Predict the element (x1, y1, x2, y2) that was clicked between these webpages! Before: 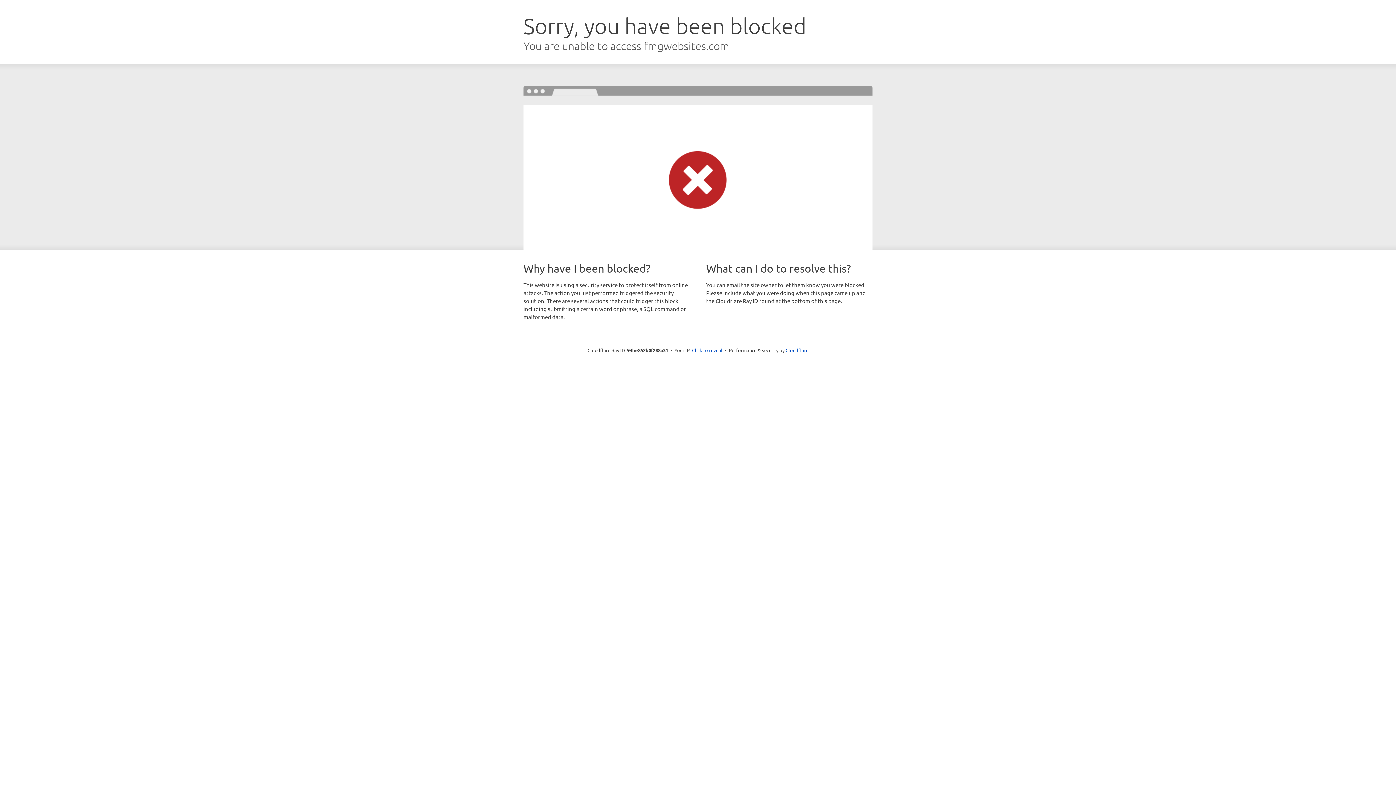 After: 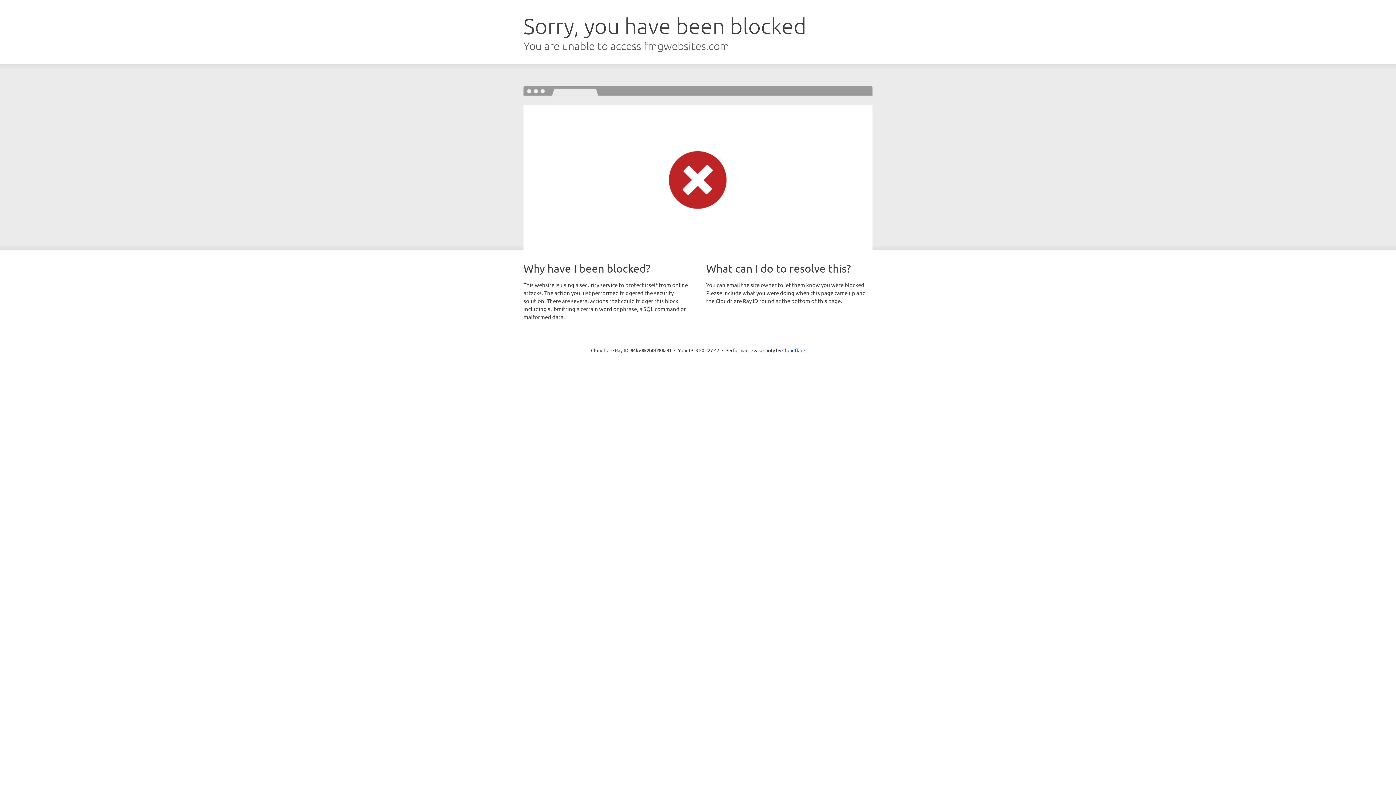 Action: bbox: (692, 346, 722, 353) label: Click to reveal